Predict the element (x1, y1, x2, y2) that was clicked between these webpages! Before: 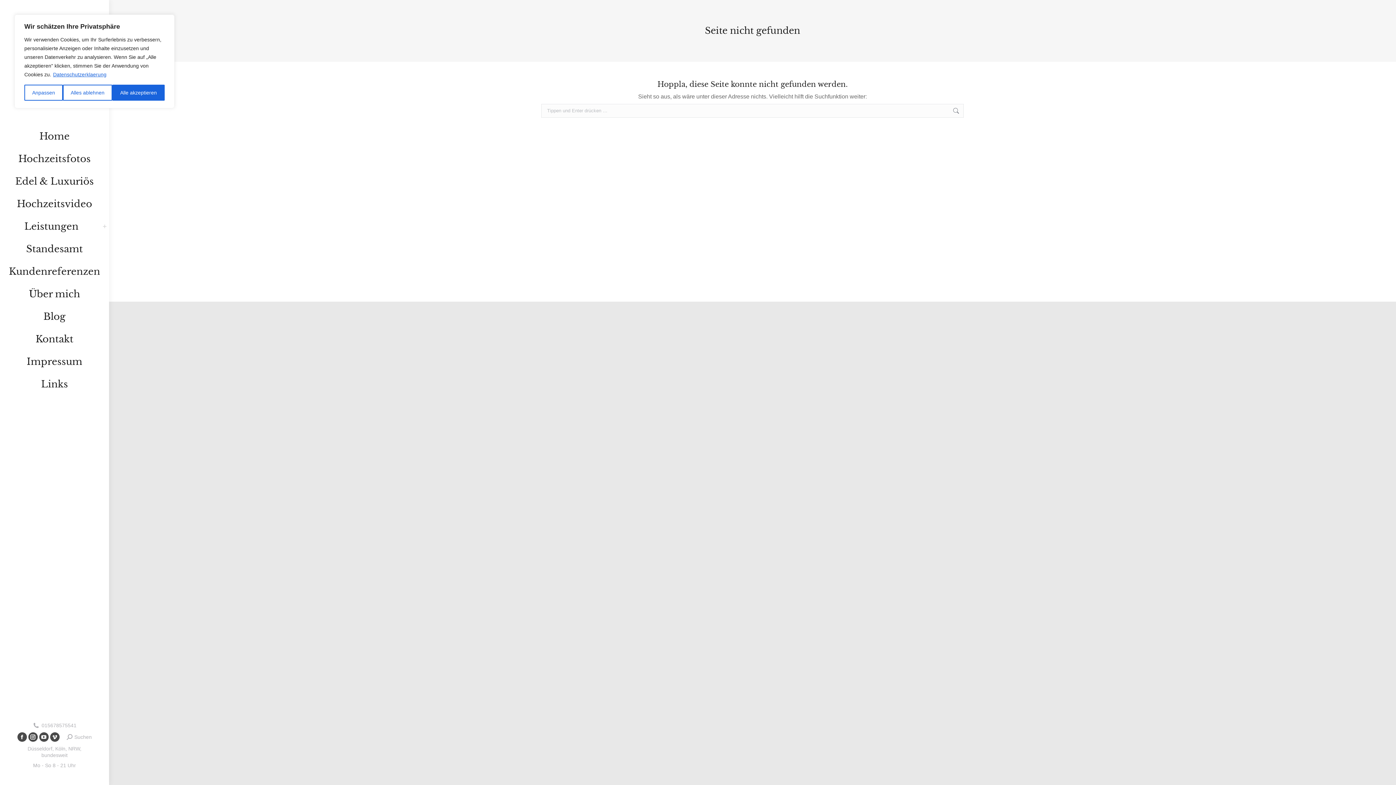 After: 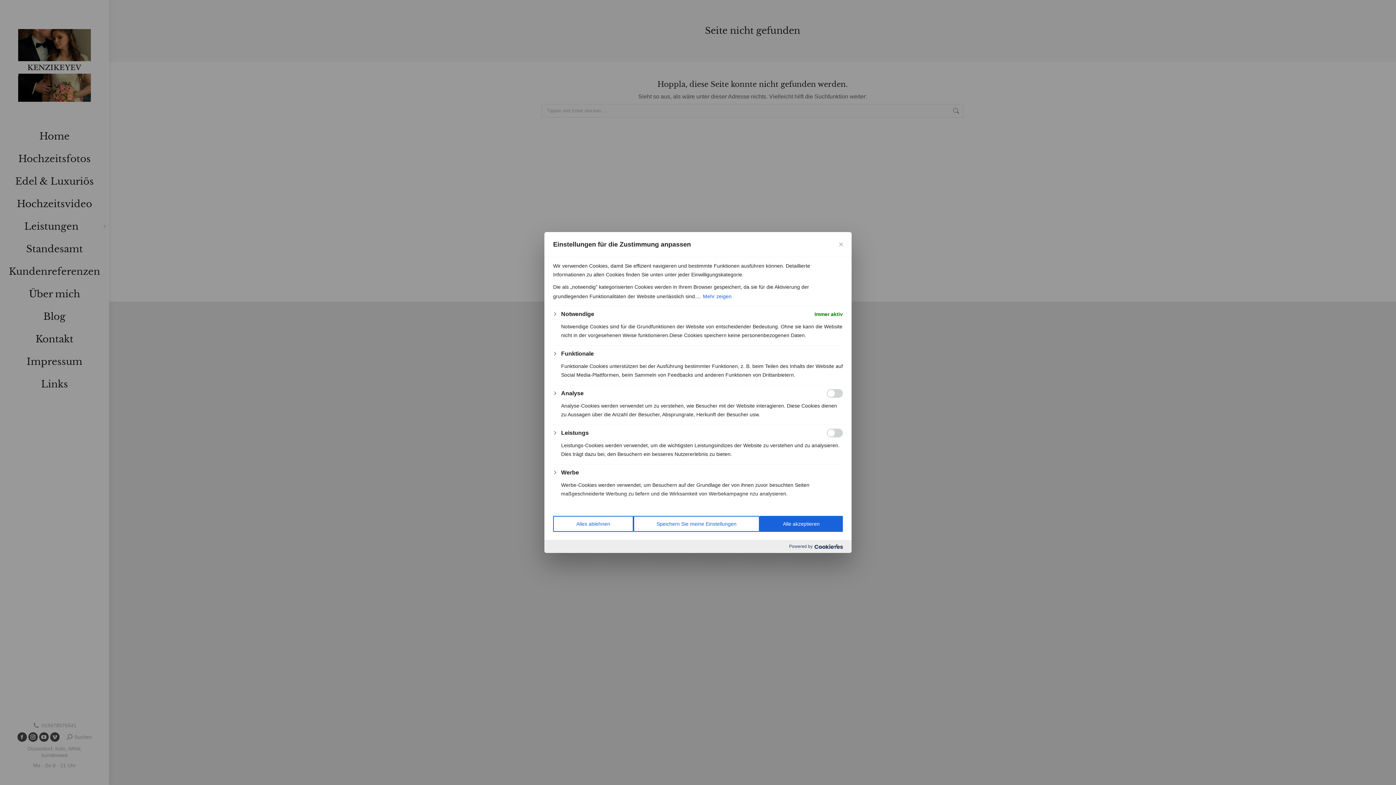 Action: bbox: (24, 84, 62, 100) label: Anpassen